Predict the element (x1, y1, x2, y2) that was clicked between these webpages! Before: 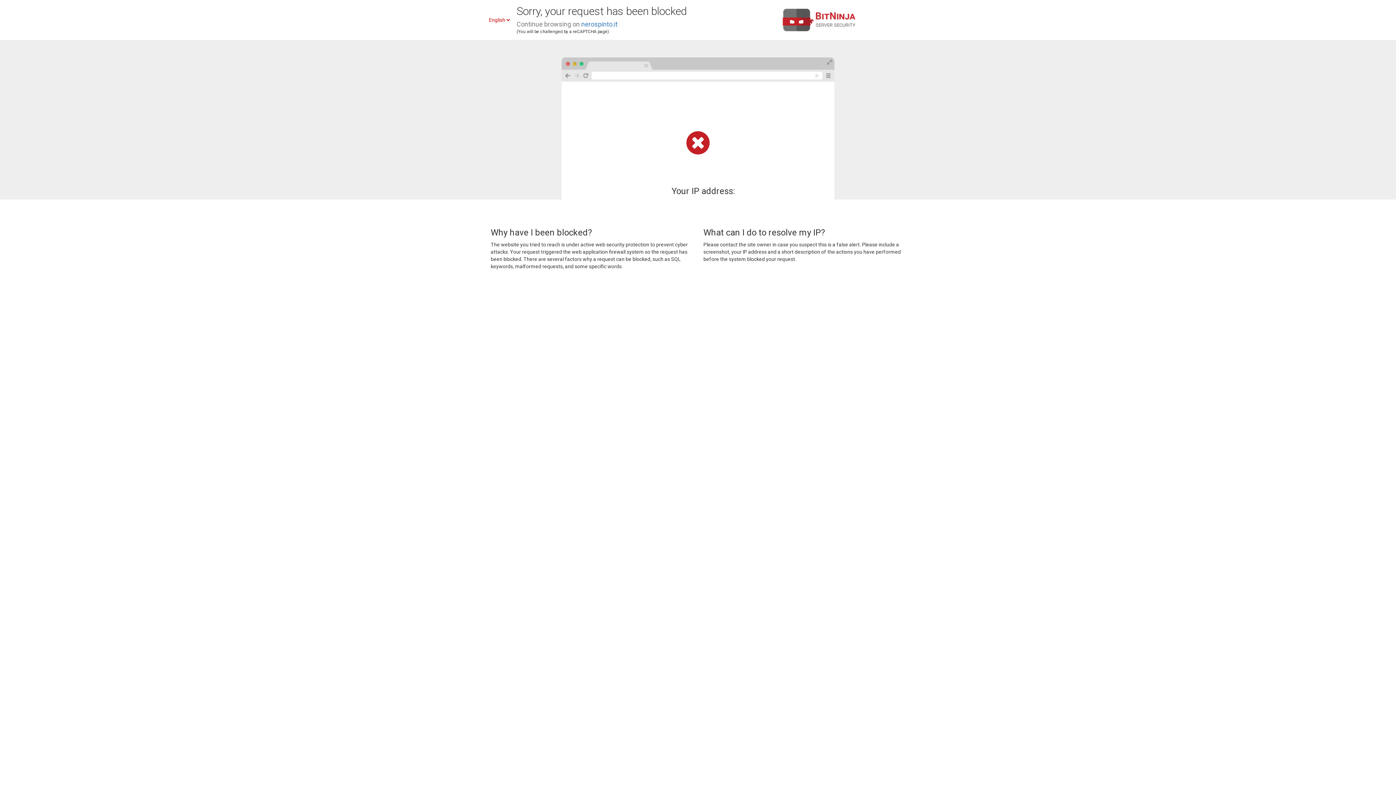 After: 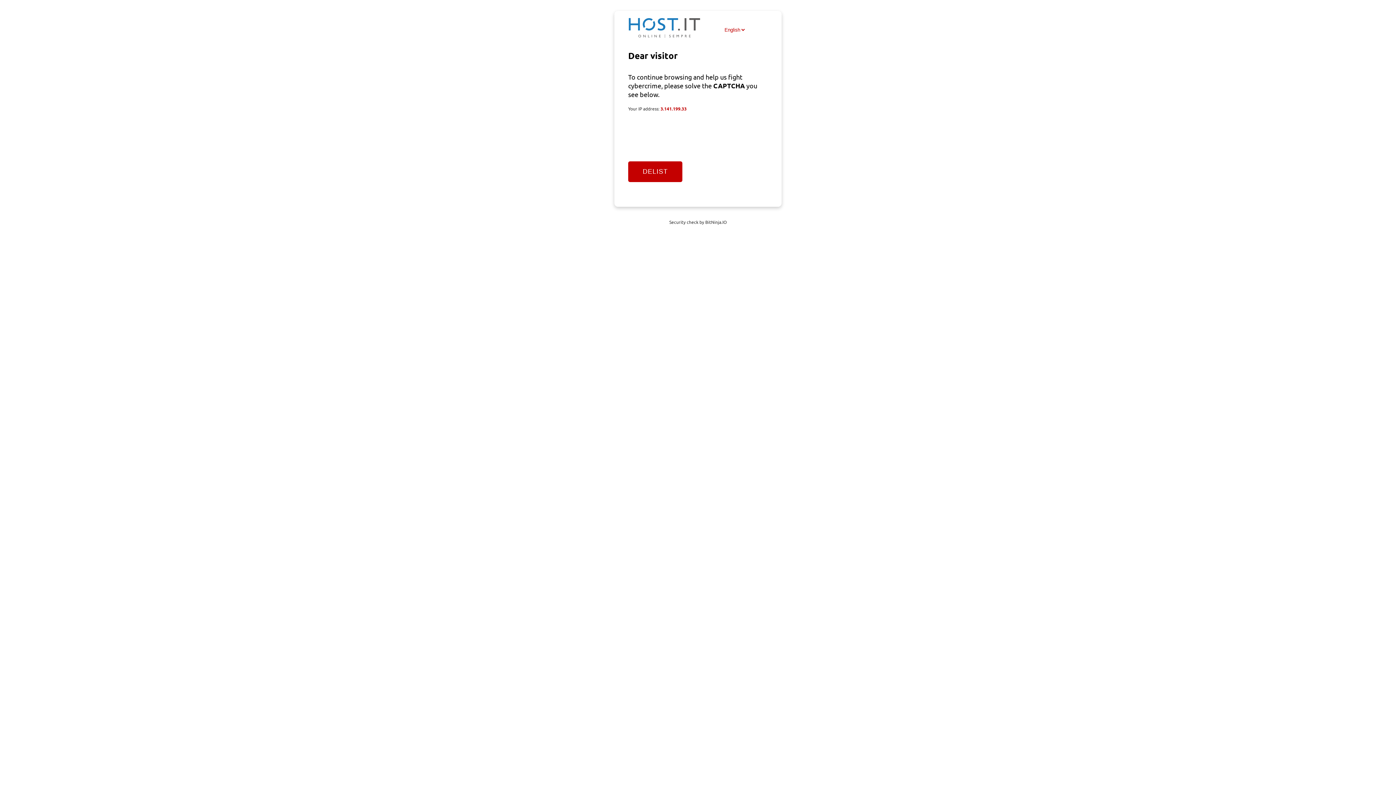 Action: label: nerospinto.it bbox: (581, 20, 617, 28)